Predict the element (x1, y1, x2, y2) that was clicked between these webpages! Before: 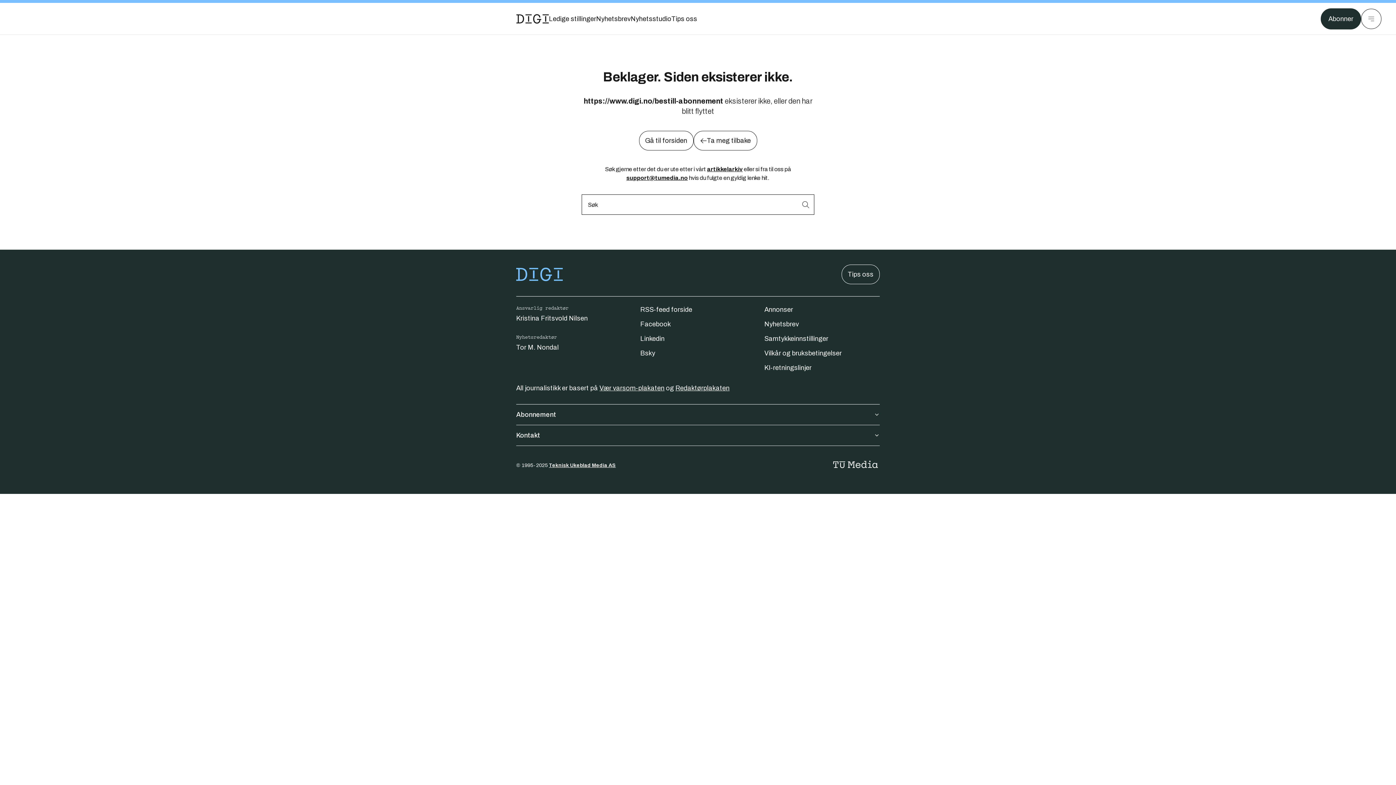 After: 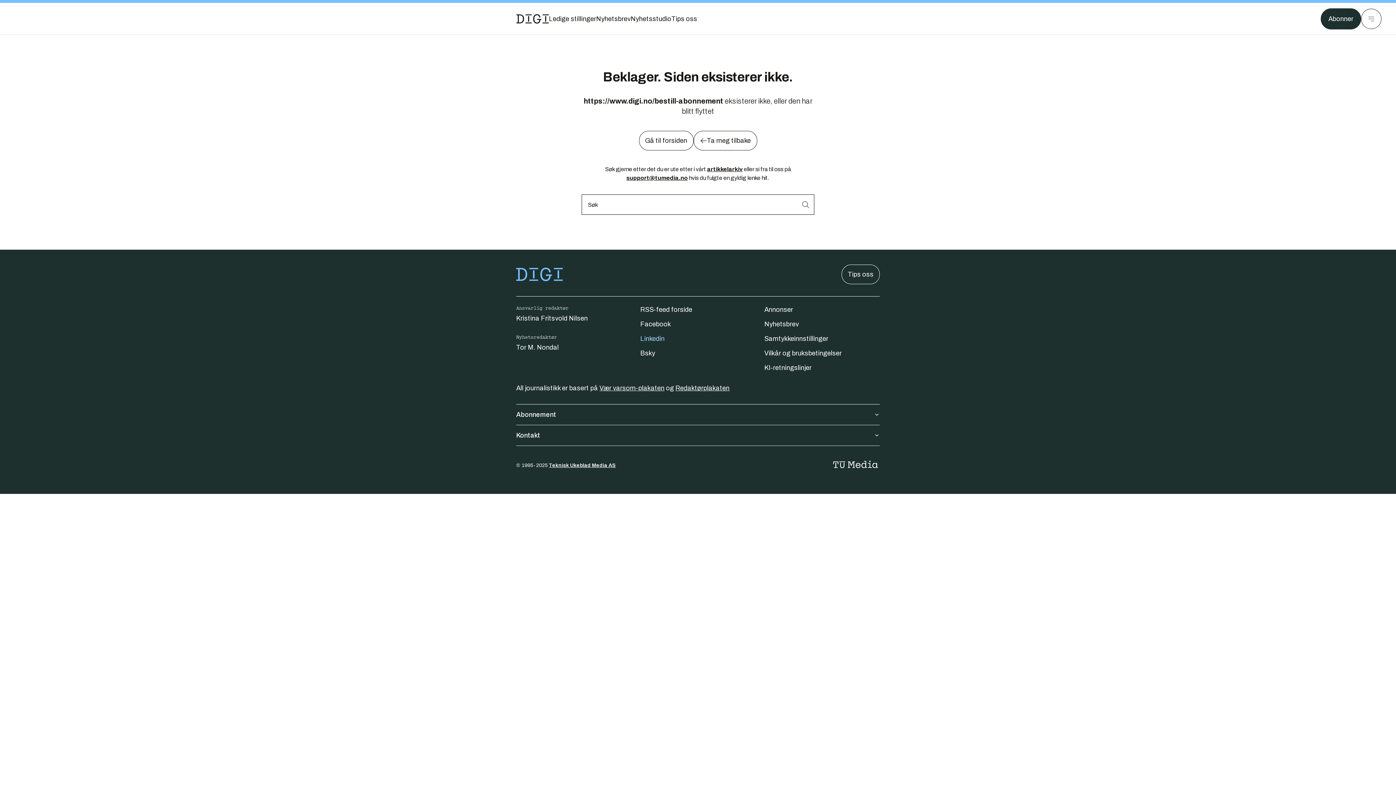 Action: label: Følg oss på linkedin bbox: (640, 335, 664, 342)